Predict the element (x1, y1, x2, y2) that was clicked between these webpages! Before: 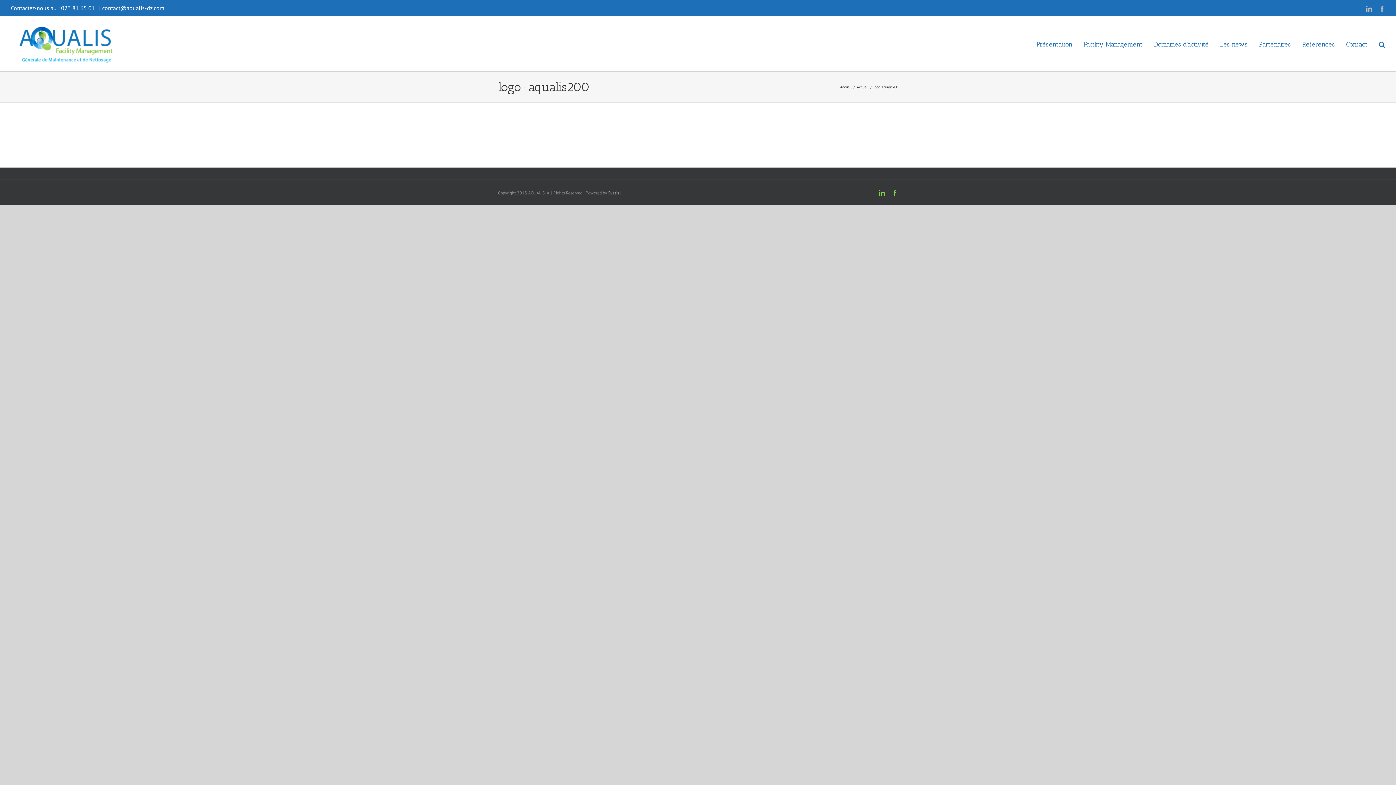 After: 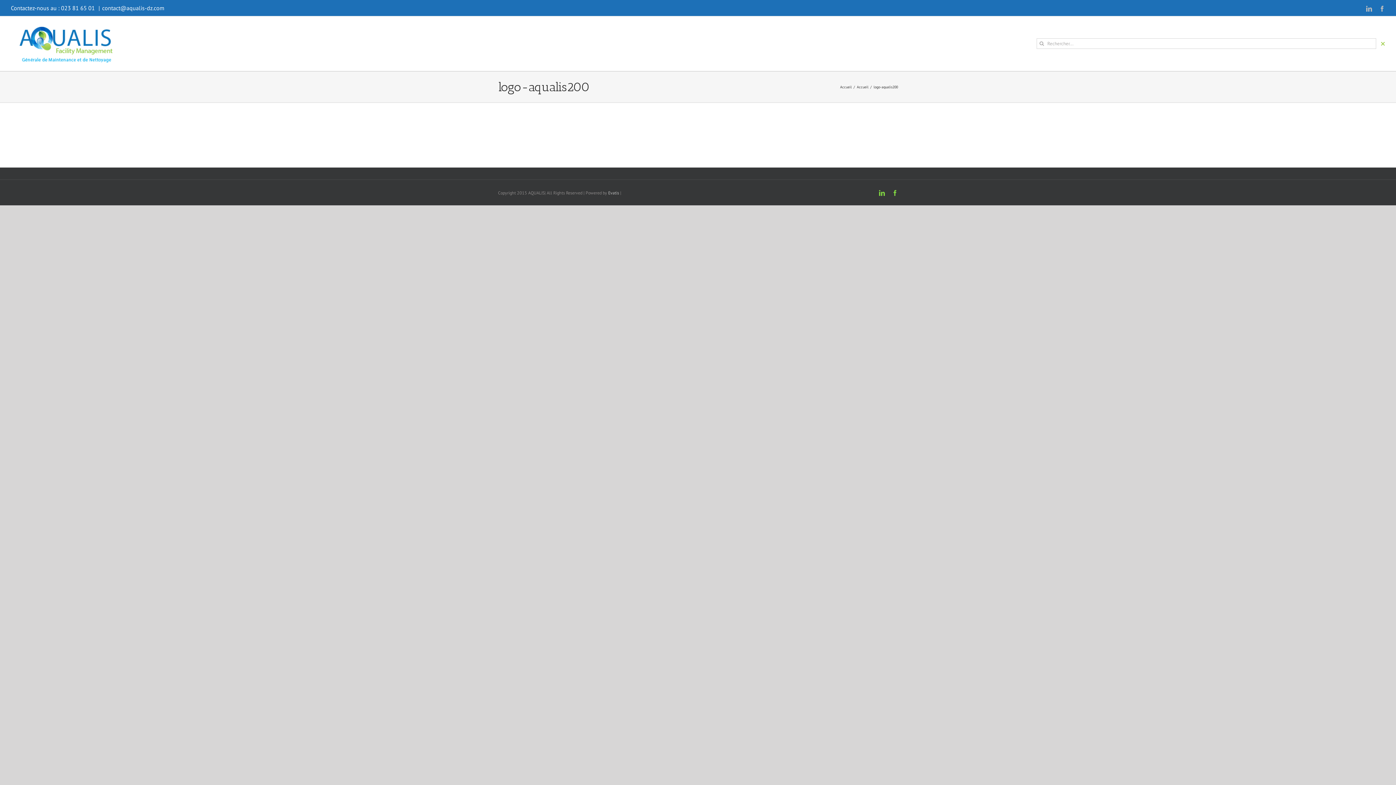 Action: bbox: (1379, 16, 1385, 70) label: Recherche